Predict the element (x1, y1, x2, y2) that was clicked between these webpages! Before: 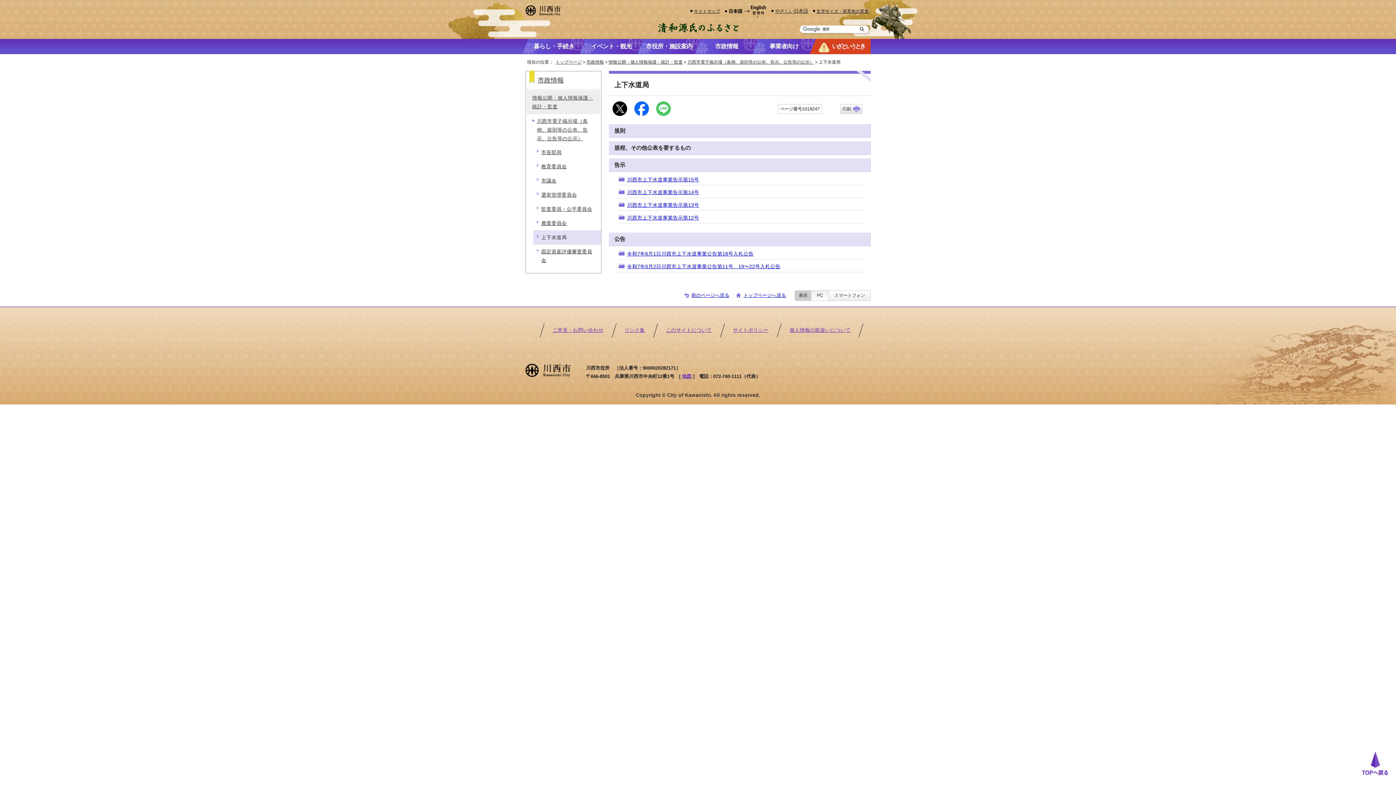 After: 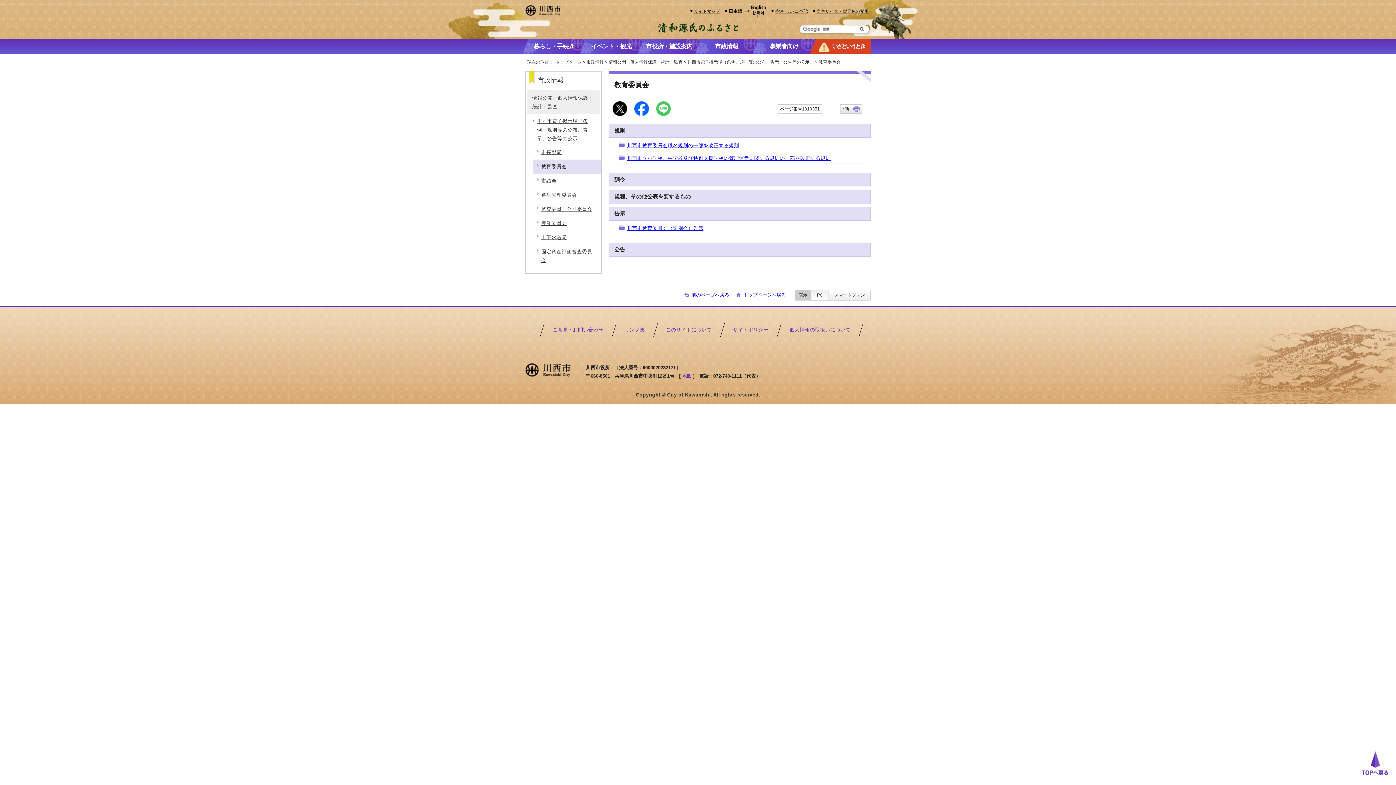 Action: label: 教育委員会 bbox: (533, 159, 601, 173)